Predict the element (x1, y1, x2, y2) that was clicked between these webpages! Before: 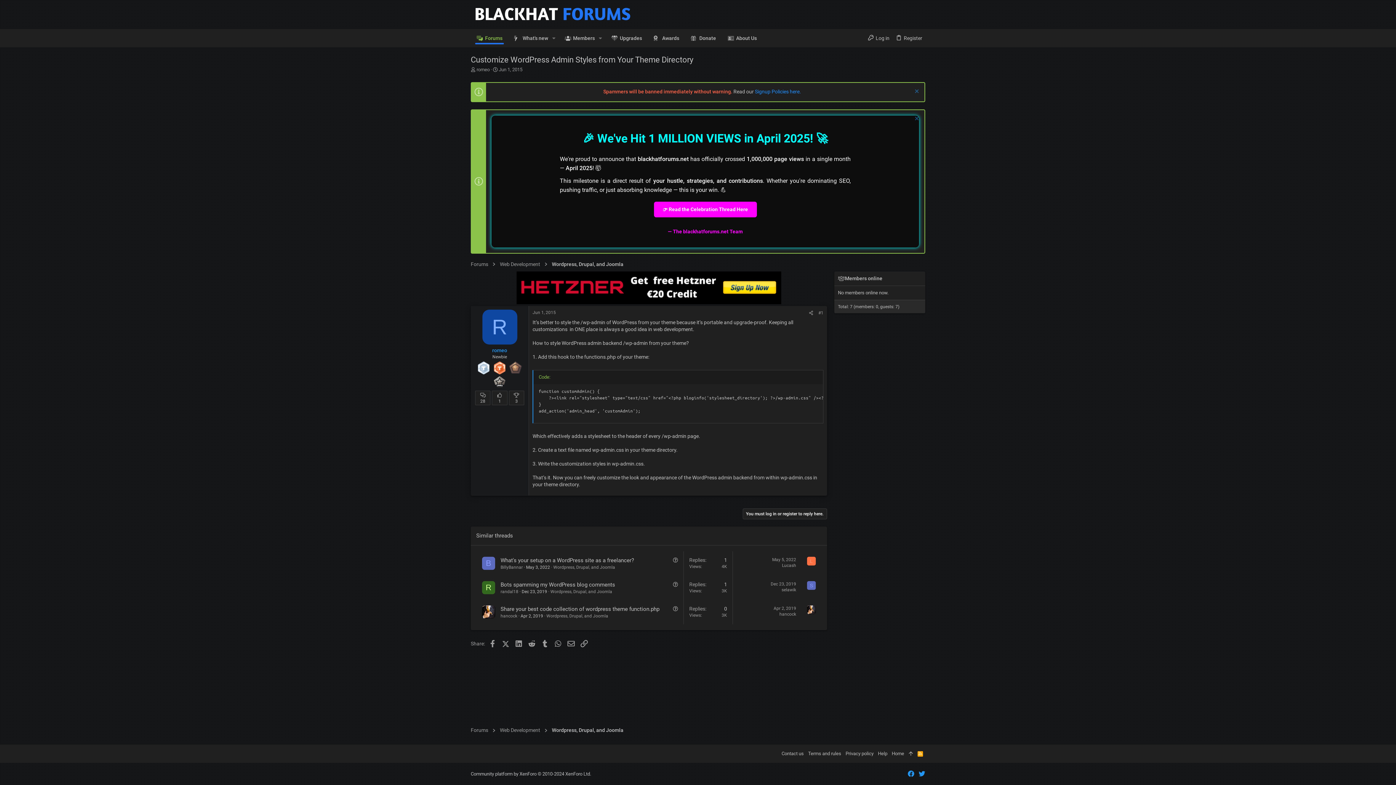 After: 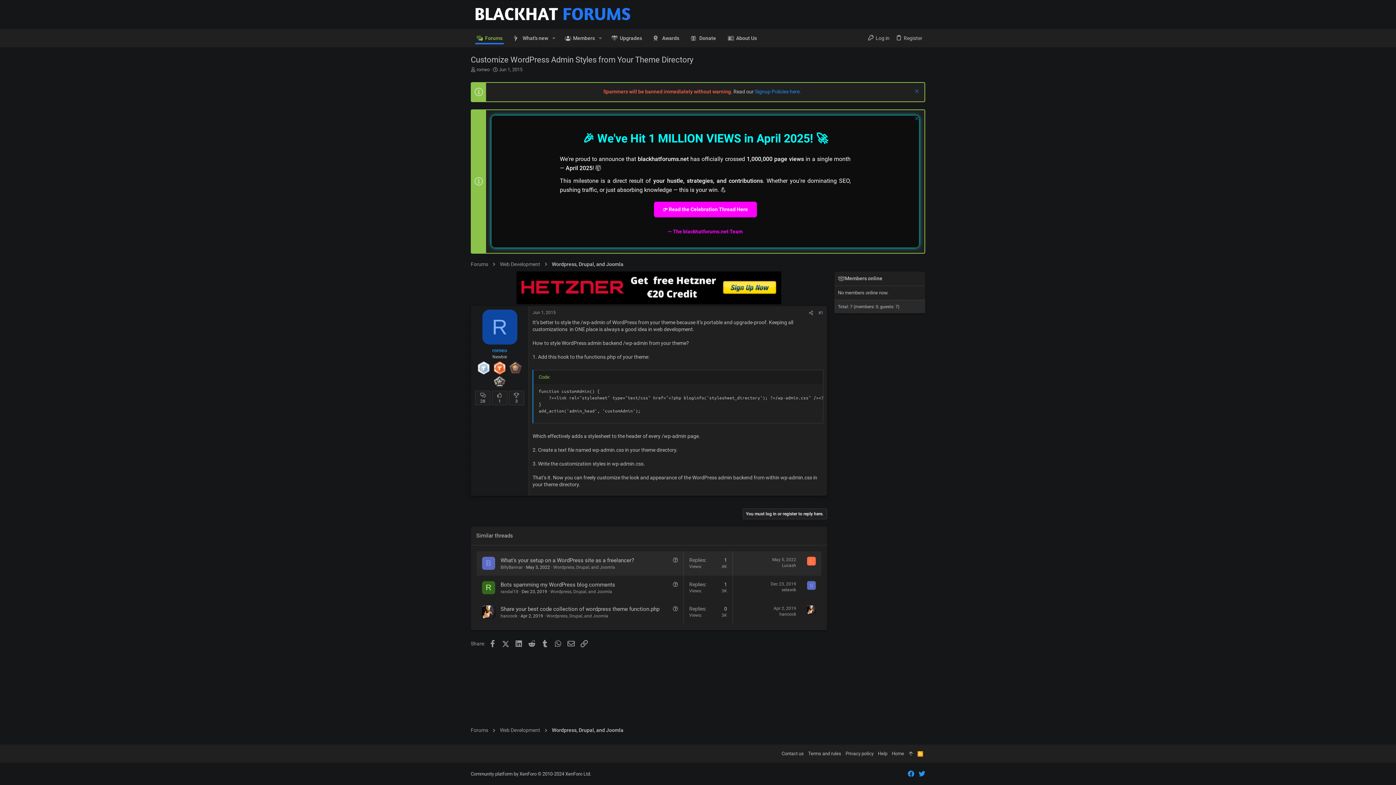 Action: label: B bbox: (482, 557, 495, 570)